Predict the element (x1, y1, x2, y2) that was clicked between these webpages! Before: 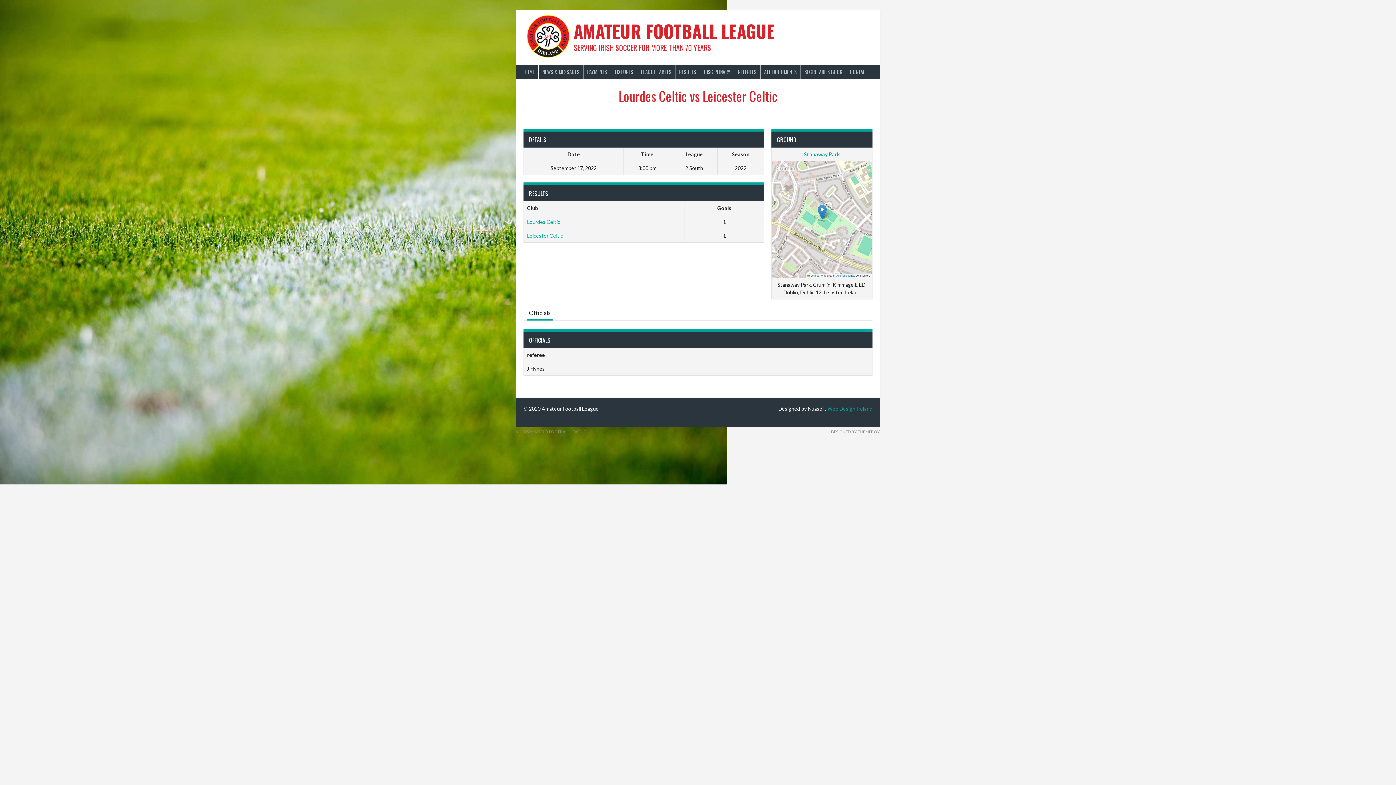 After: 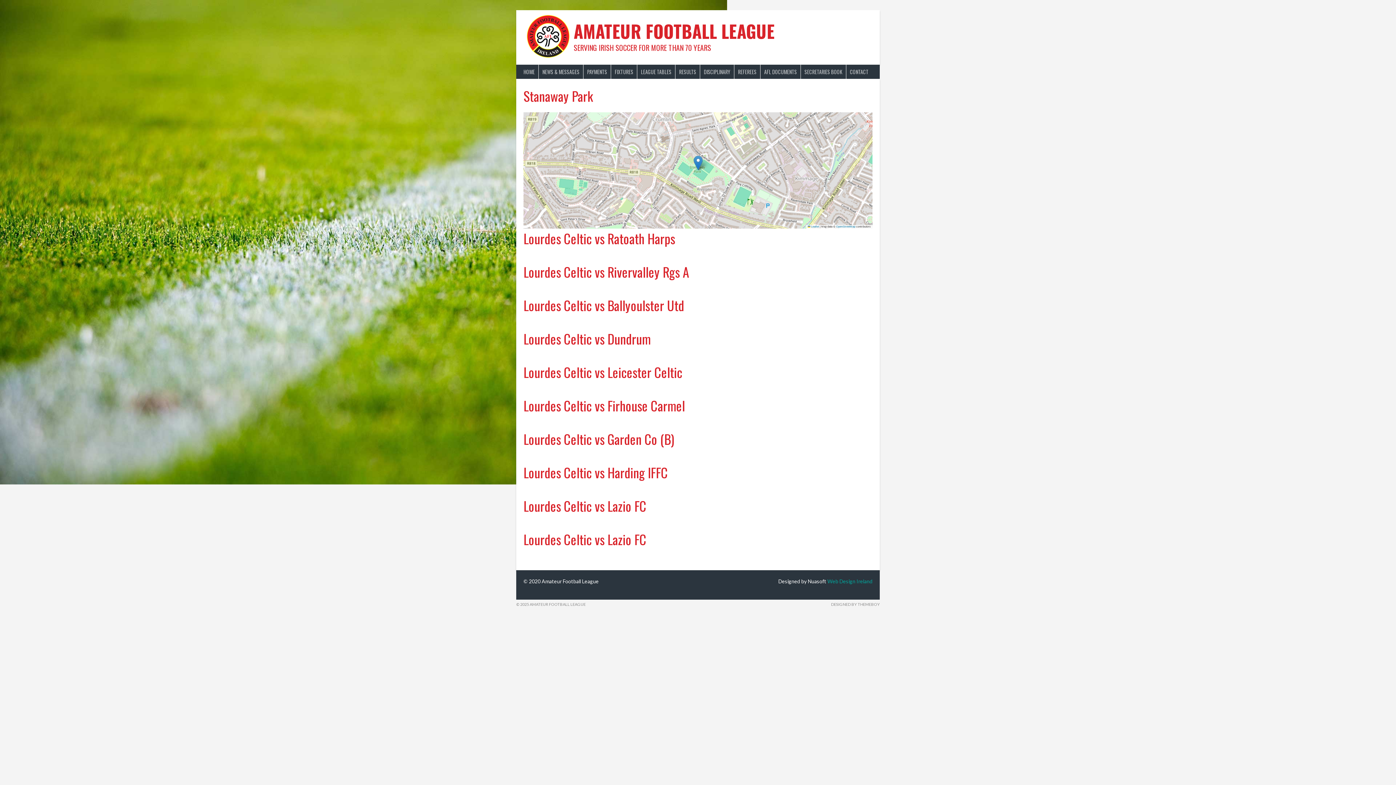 Action: label: Stanaway Park bbox: (804, 151, 840, 157)